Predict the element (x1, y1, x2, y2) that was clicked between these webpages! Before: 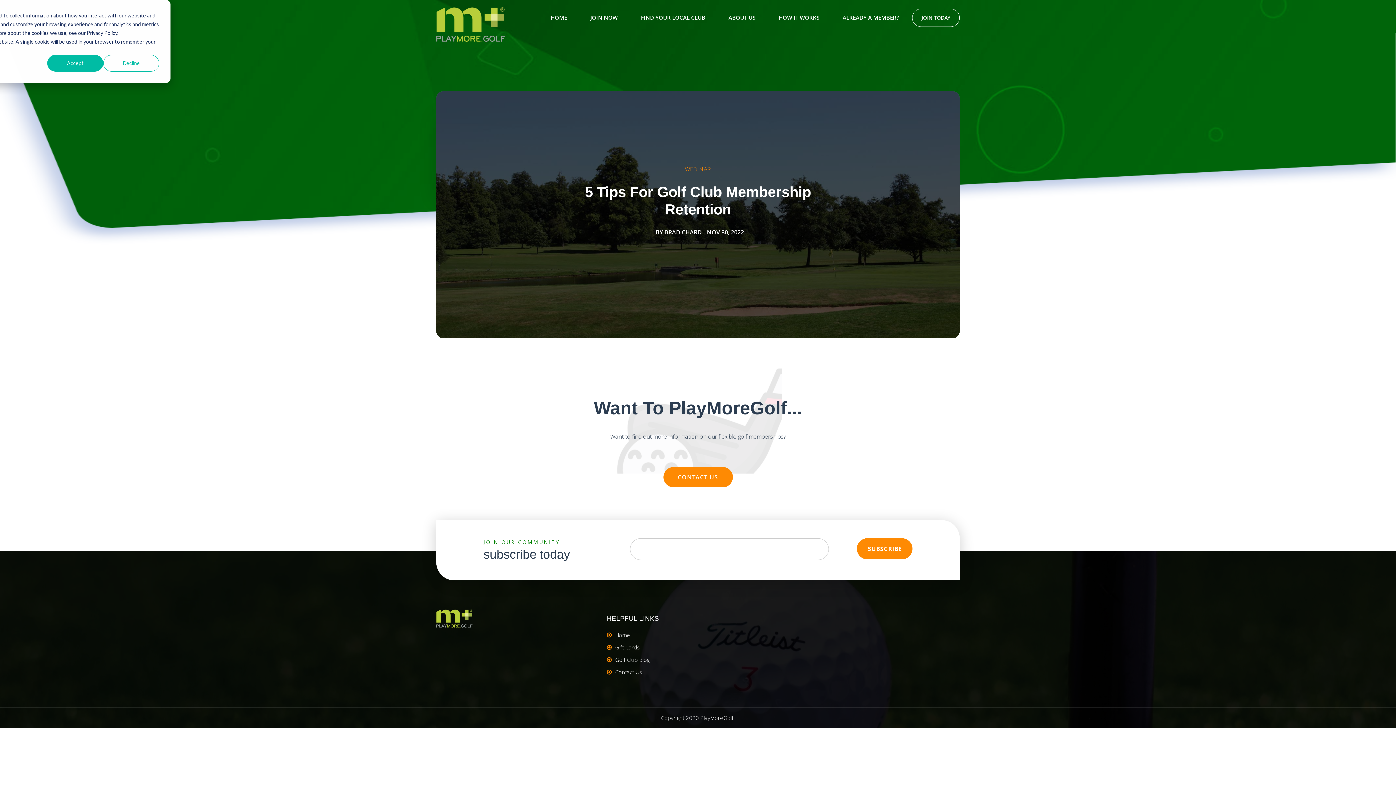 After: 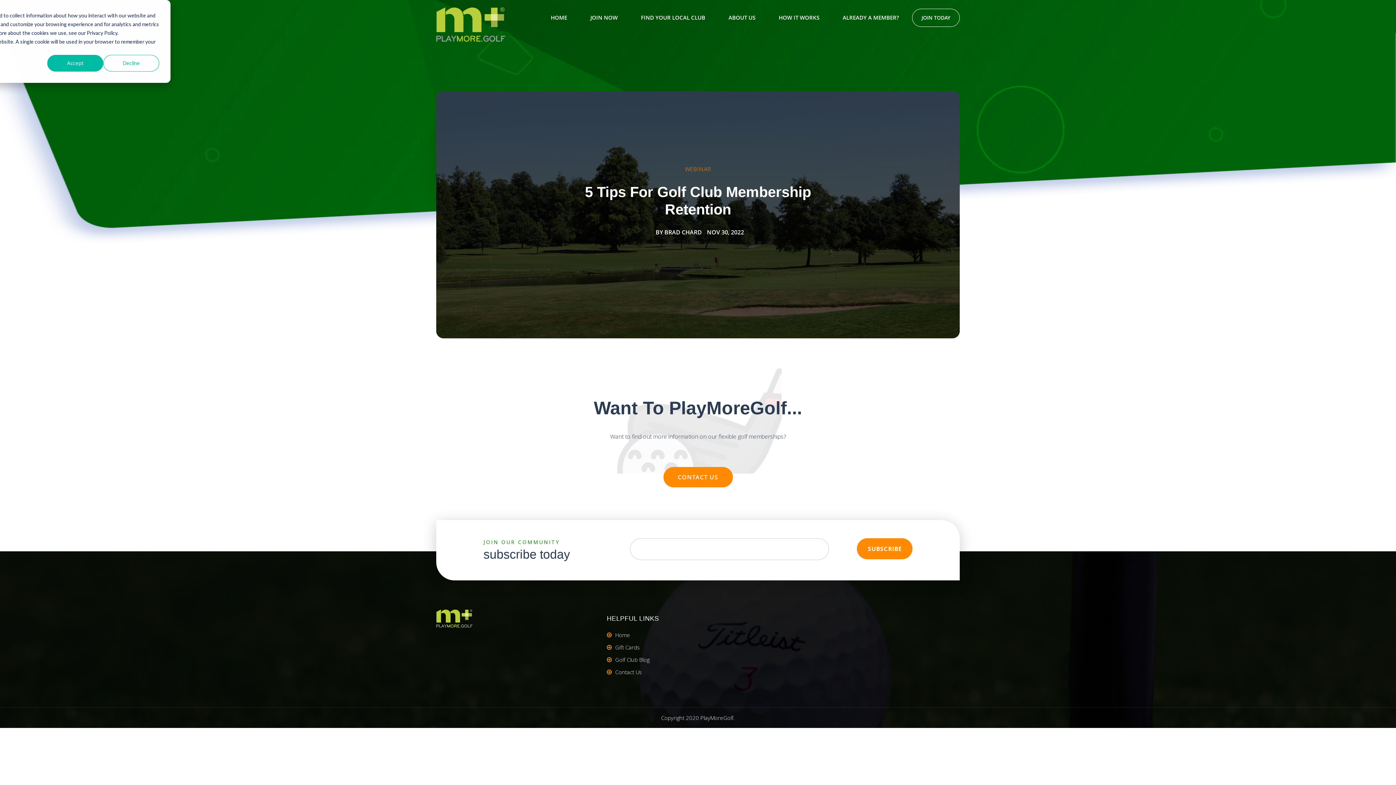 Action: label: BRAD CHARD bbox: (664, 228, 702, 236)